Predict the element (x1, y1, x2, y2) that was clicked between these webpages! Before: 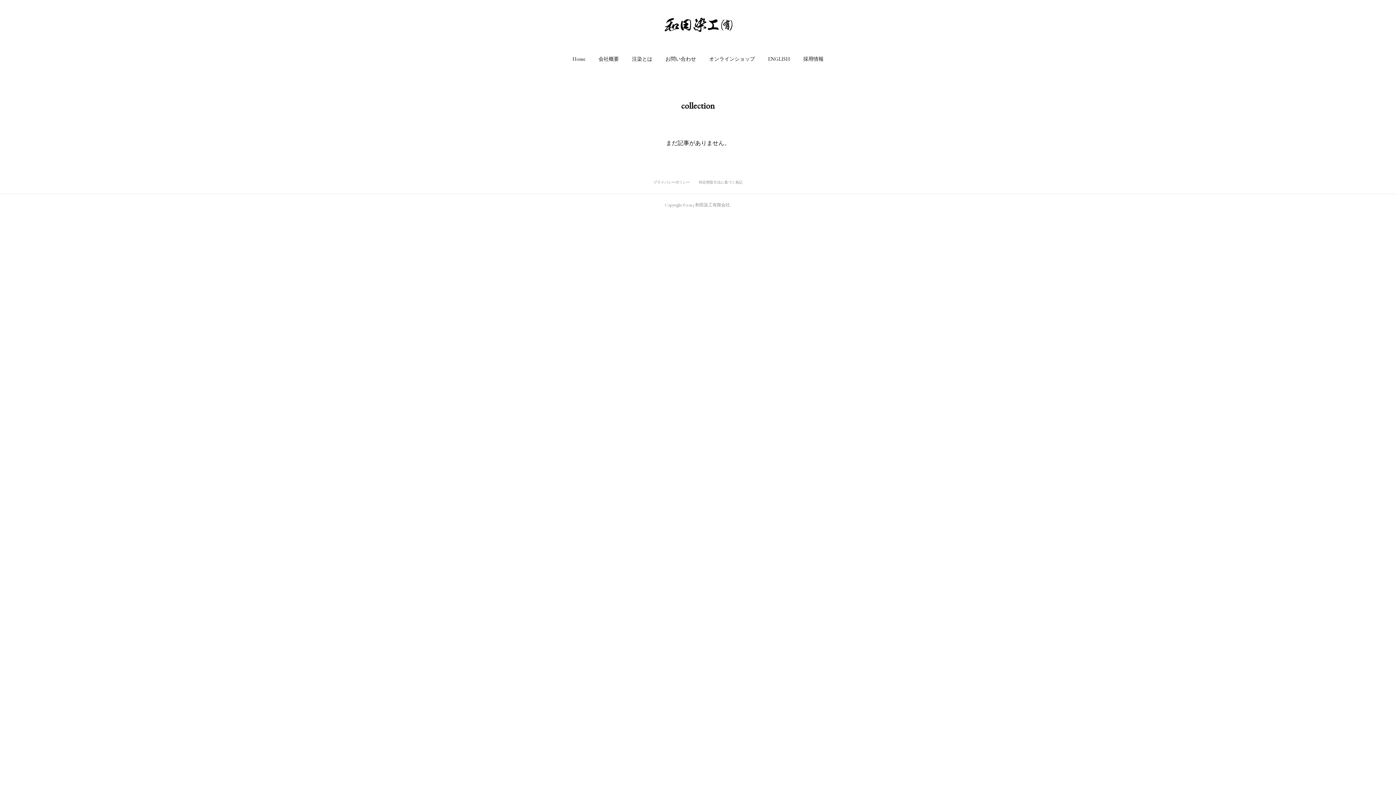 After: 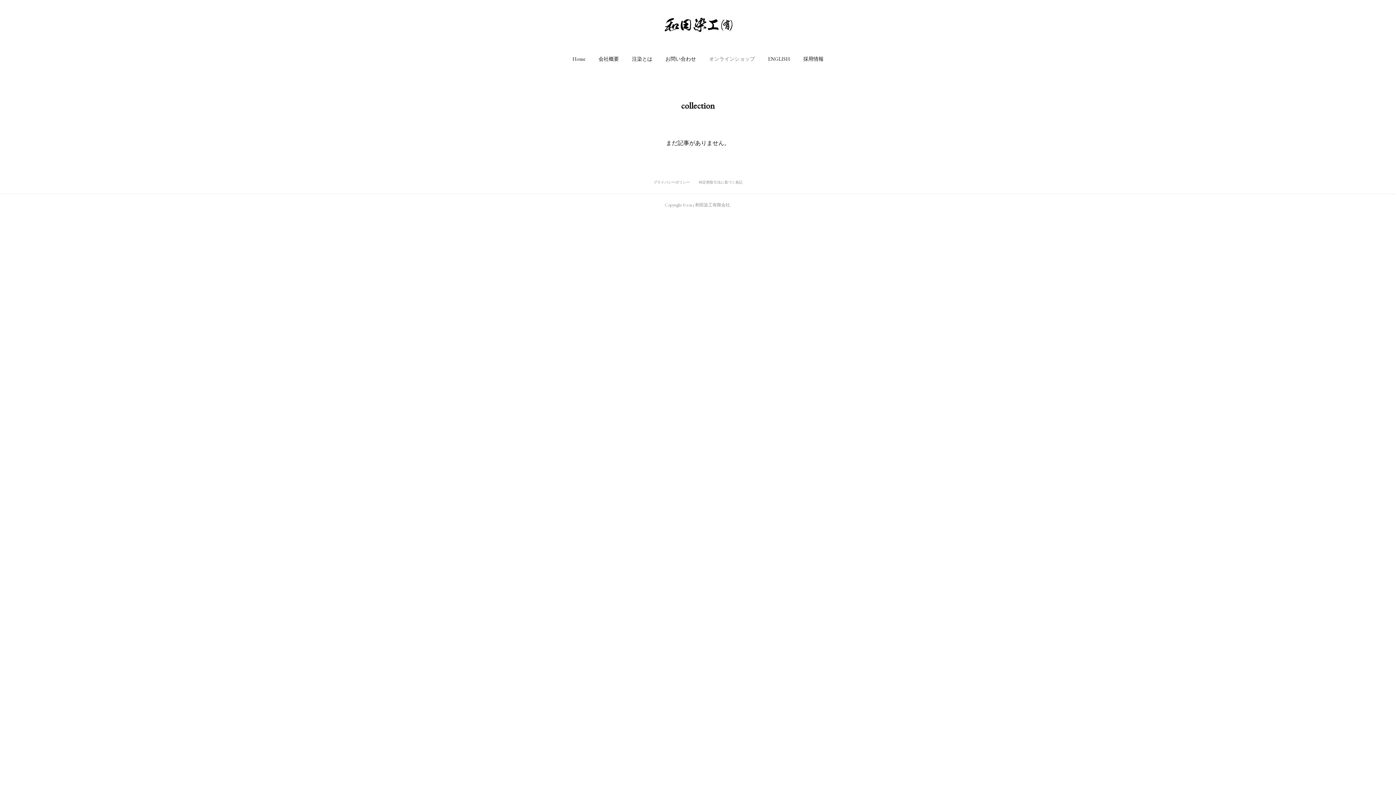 Action: label: オンラインショップ bbox: (709, 48, 755, 69)